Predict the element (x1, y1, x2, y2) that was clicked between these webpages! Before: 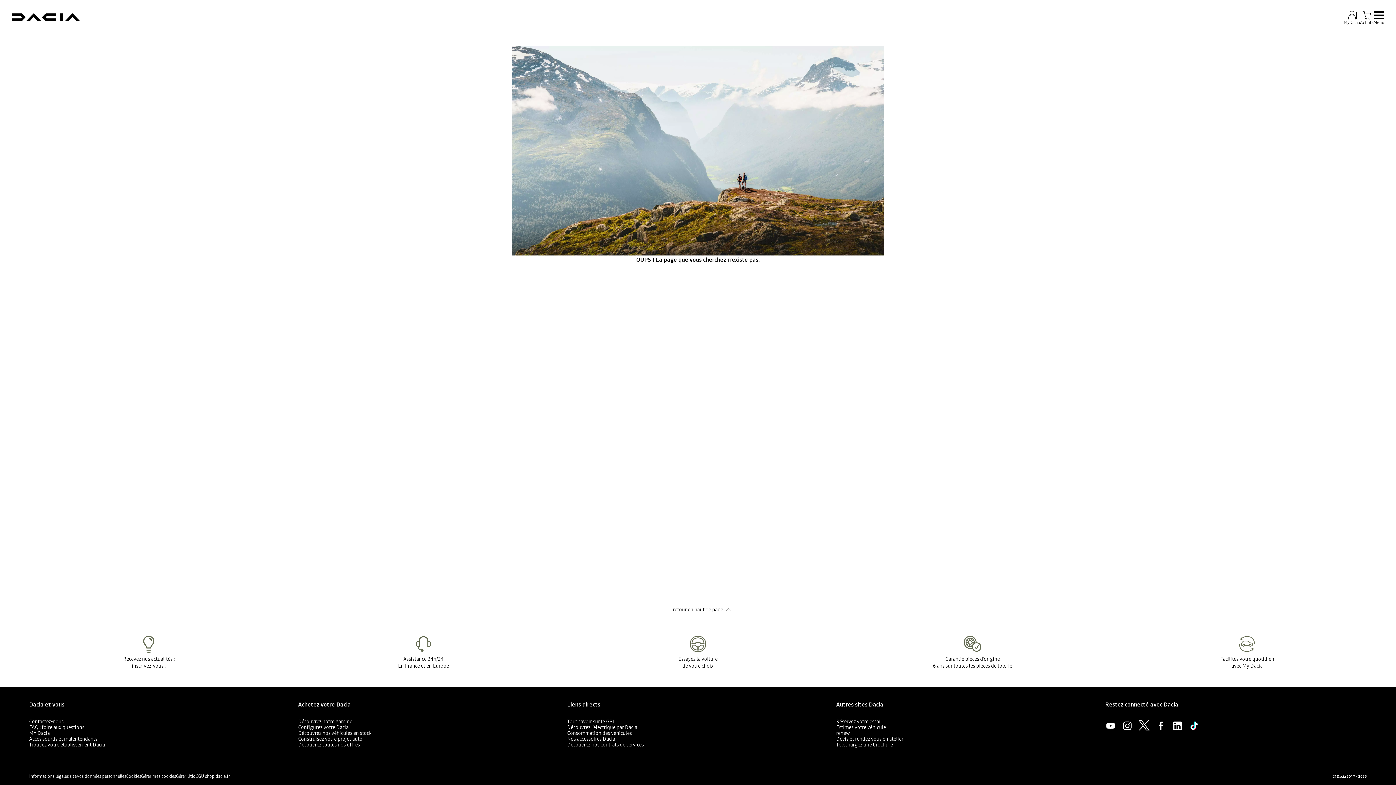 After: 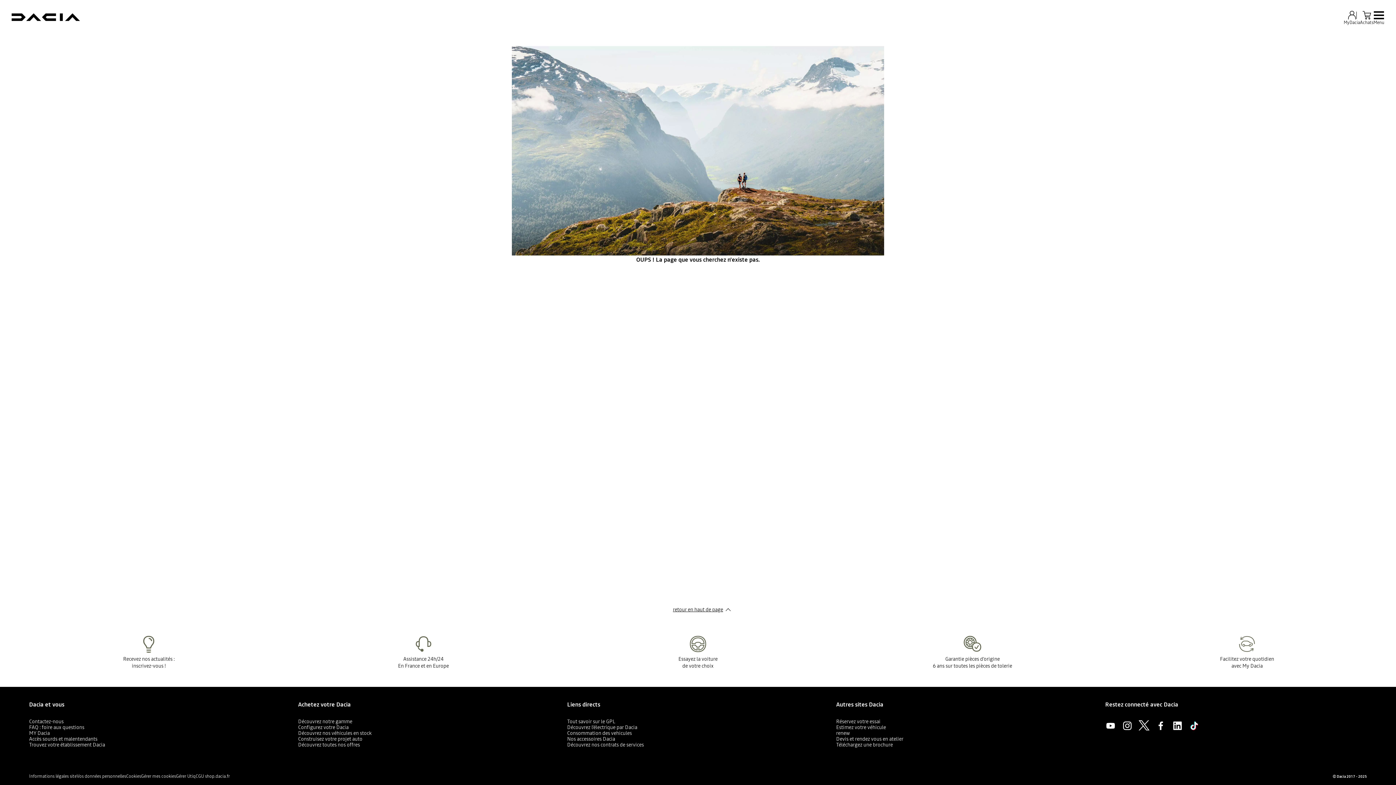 Action: label: Réservez votre essai bbox: (836, 718, 880, 725)